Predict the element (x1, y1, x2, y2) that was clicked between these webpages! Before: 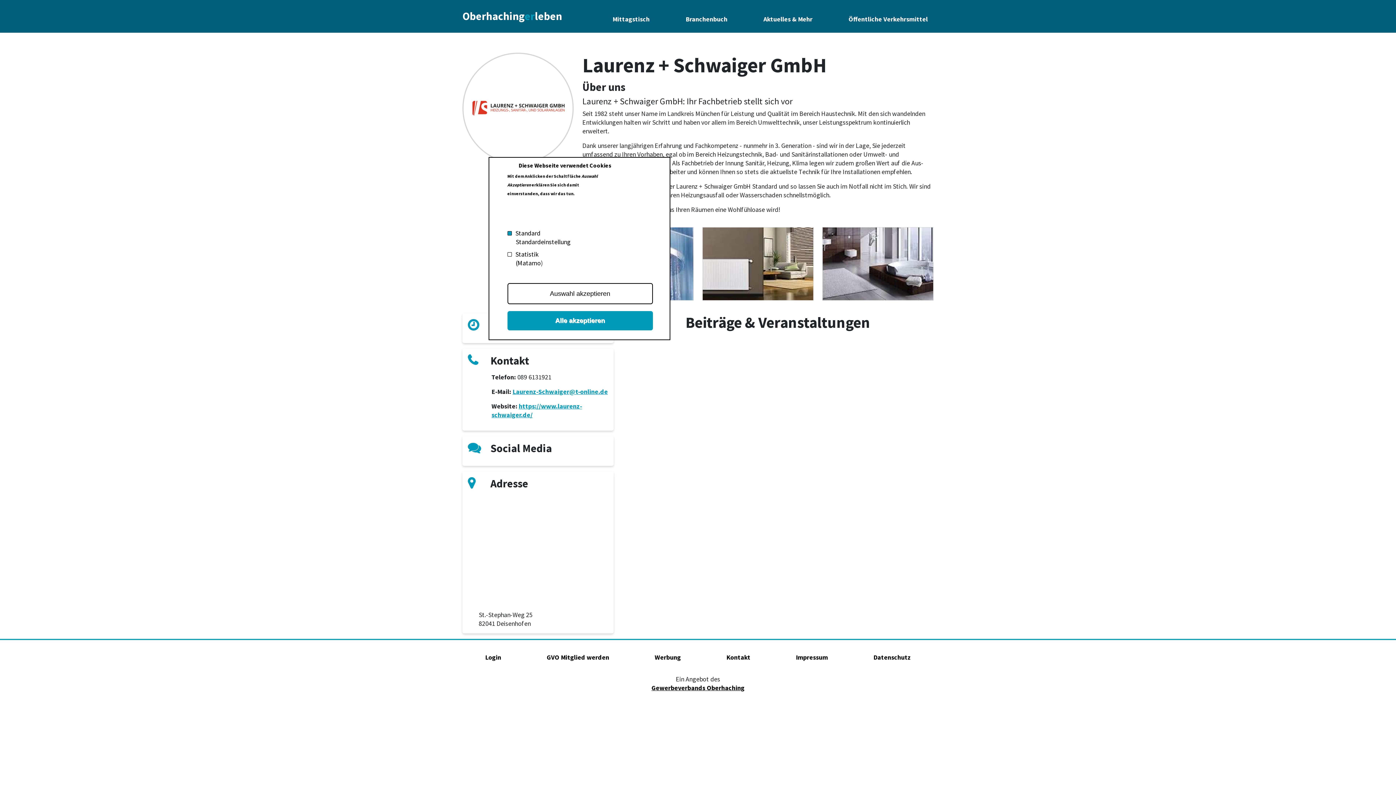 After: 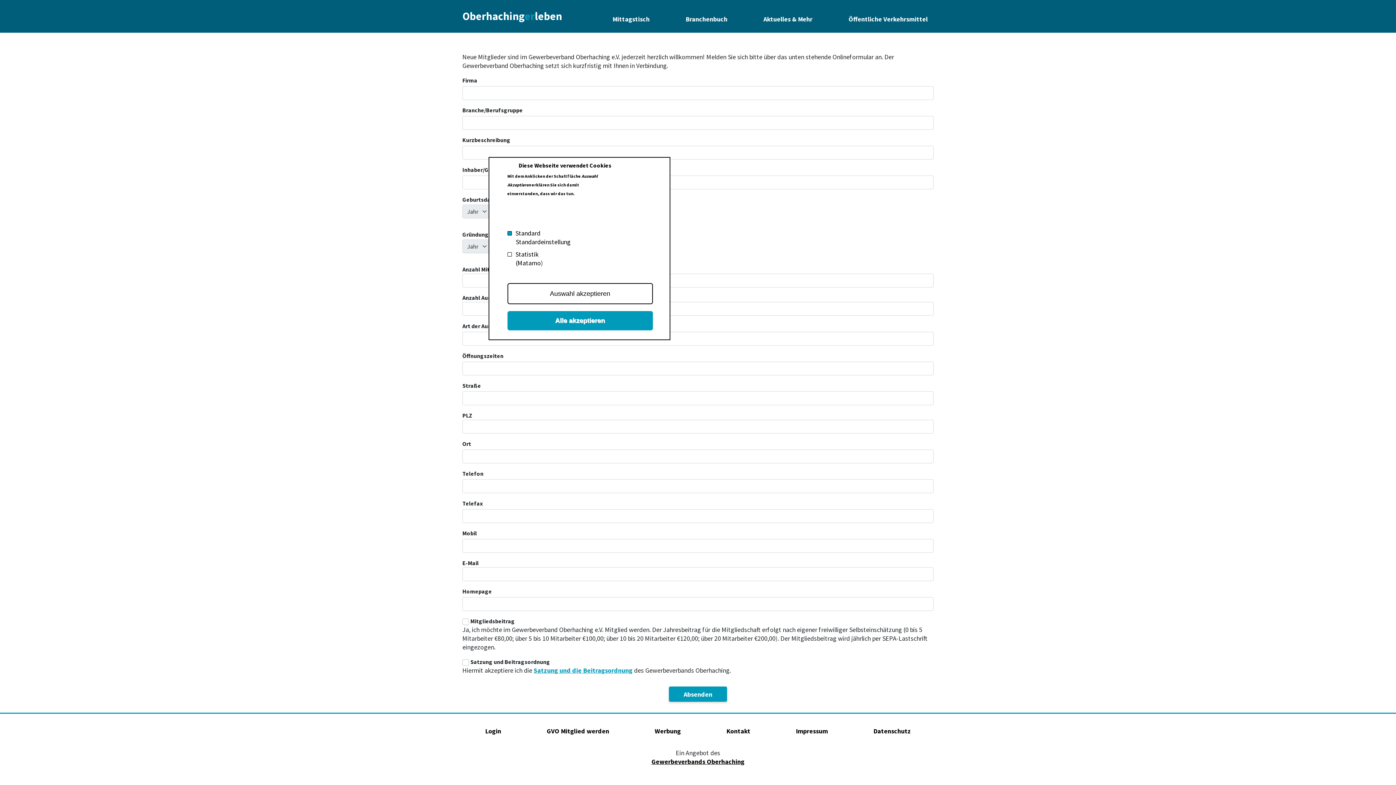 Action: label: GVO Mitglied werden bbox: (529, 653, 626, 662)